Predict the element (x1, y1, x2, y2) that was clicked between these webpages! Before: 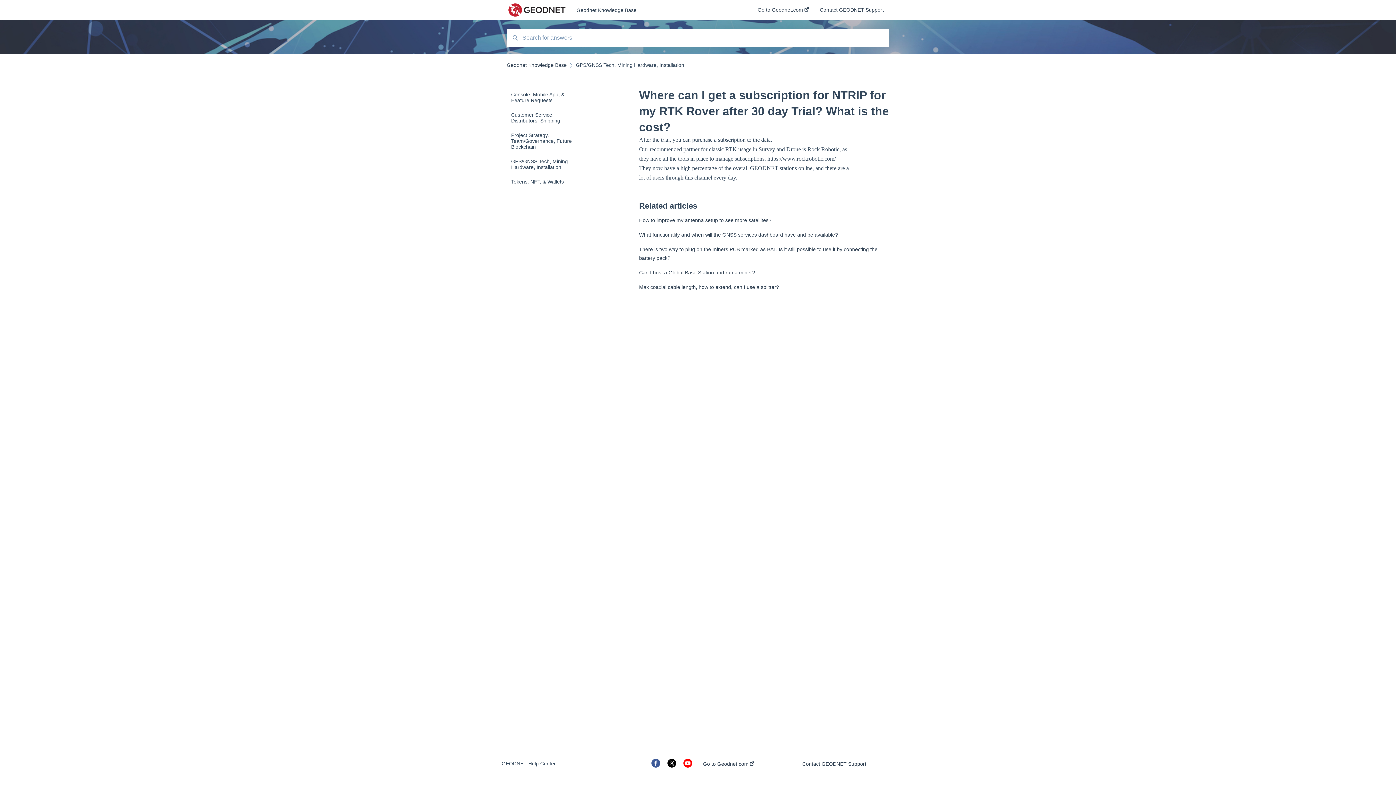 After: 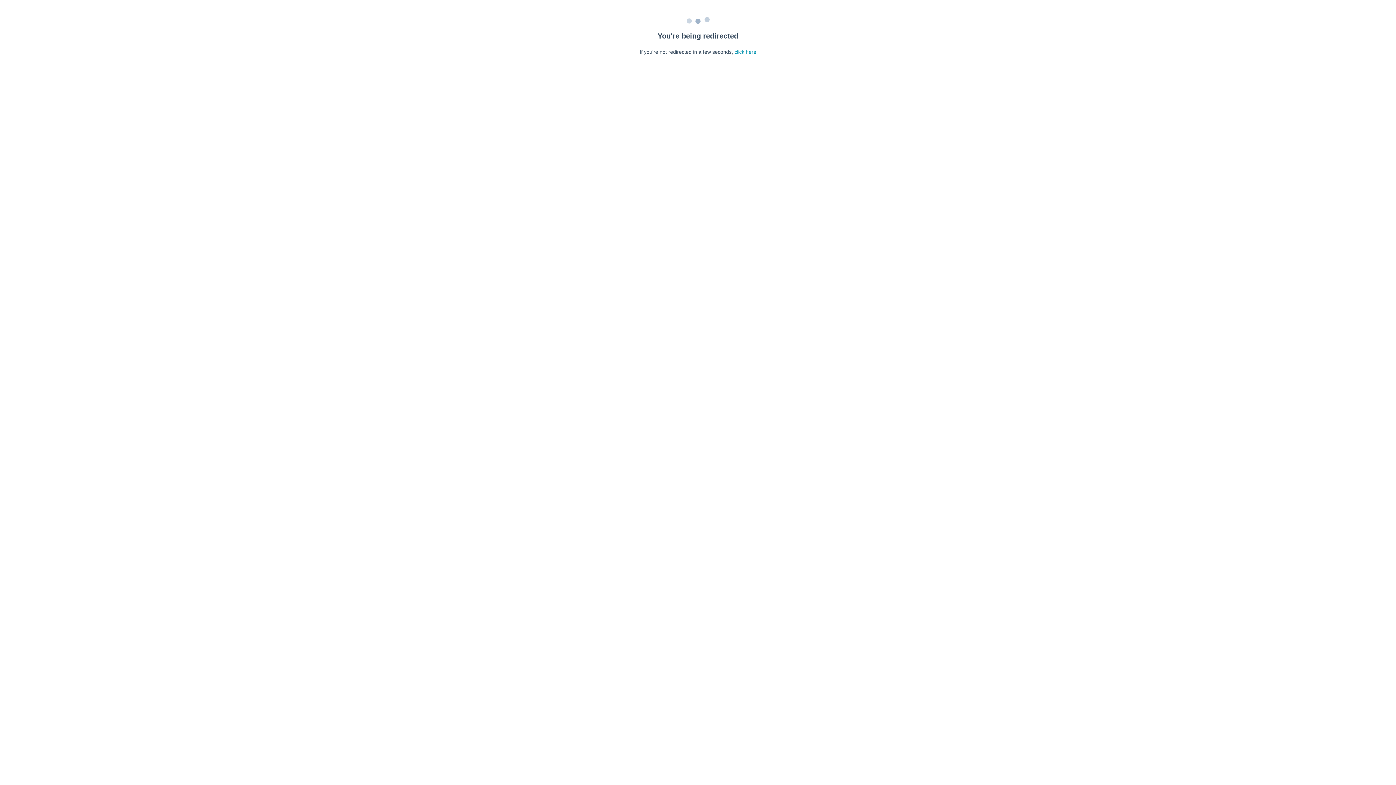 Action: bbox: (639, 269, 755, 275) label: Can I host a Global Base Station and run a miner?